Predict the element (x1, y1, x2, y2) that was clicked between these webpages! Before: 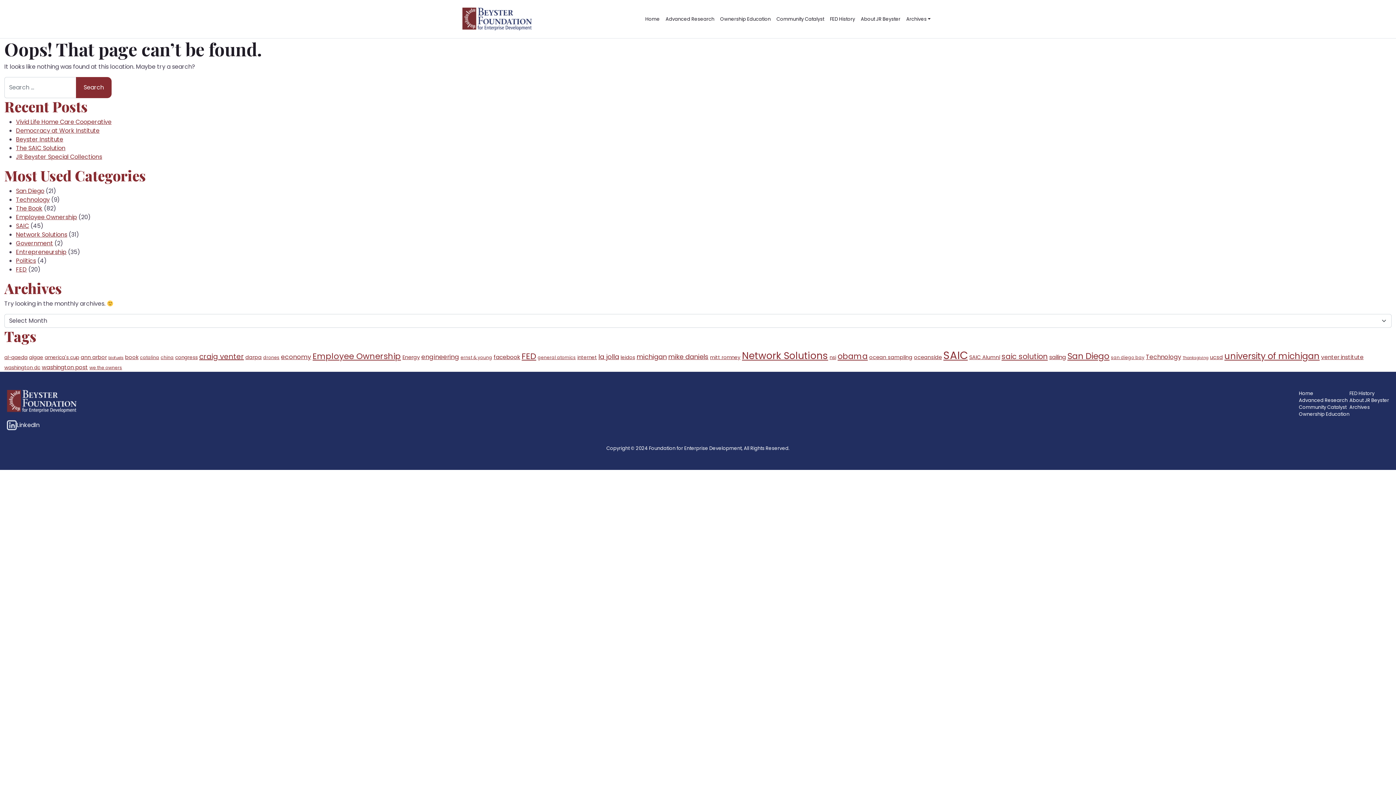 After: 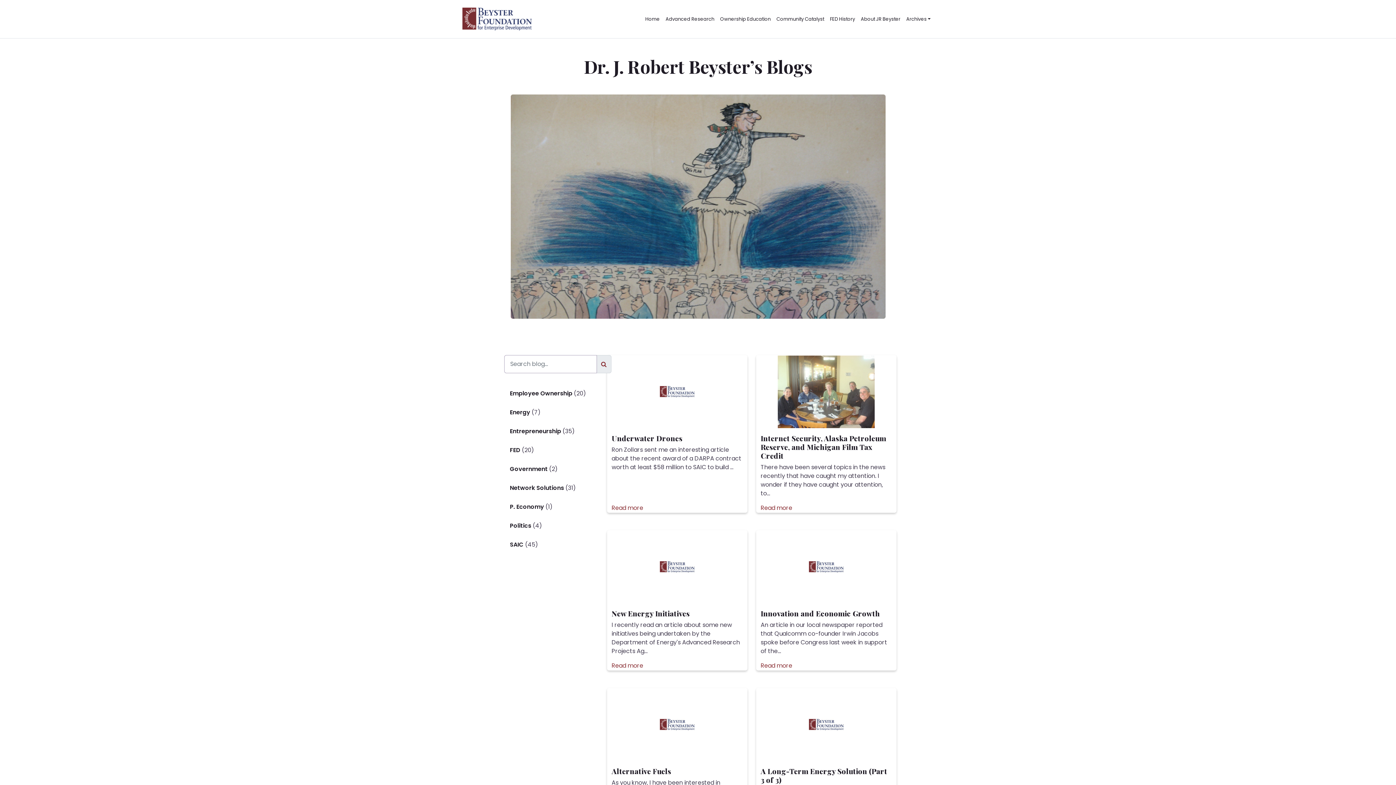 Action: label: darpa (7 items) bbox: (245, 353, 261, 361)